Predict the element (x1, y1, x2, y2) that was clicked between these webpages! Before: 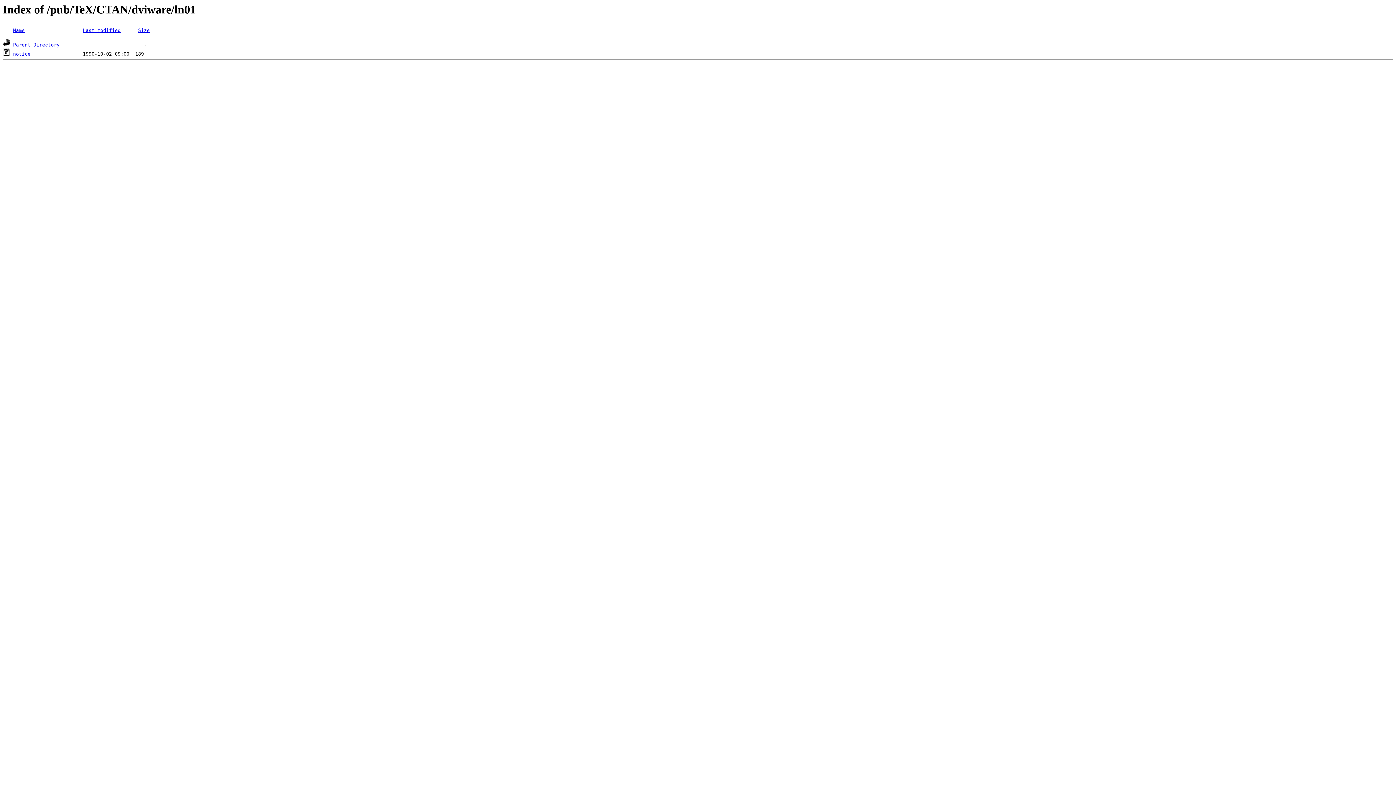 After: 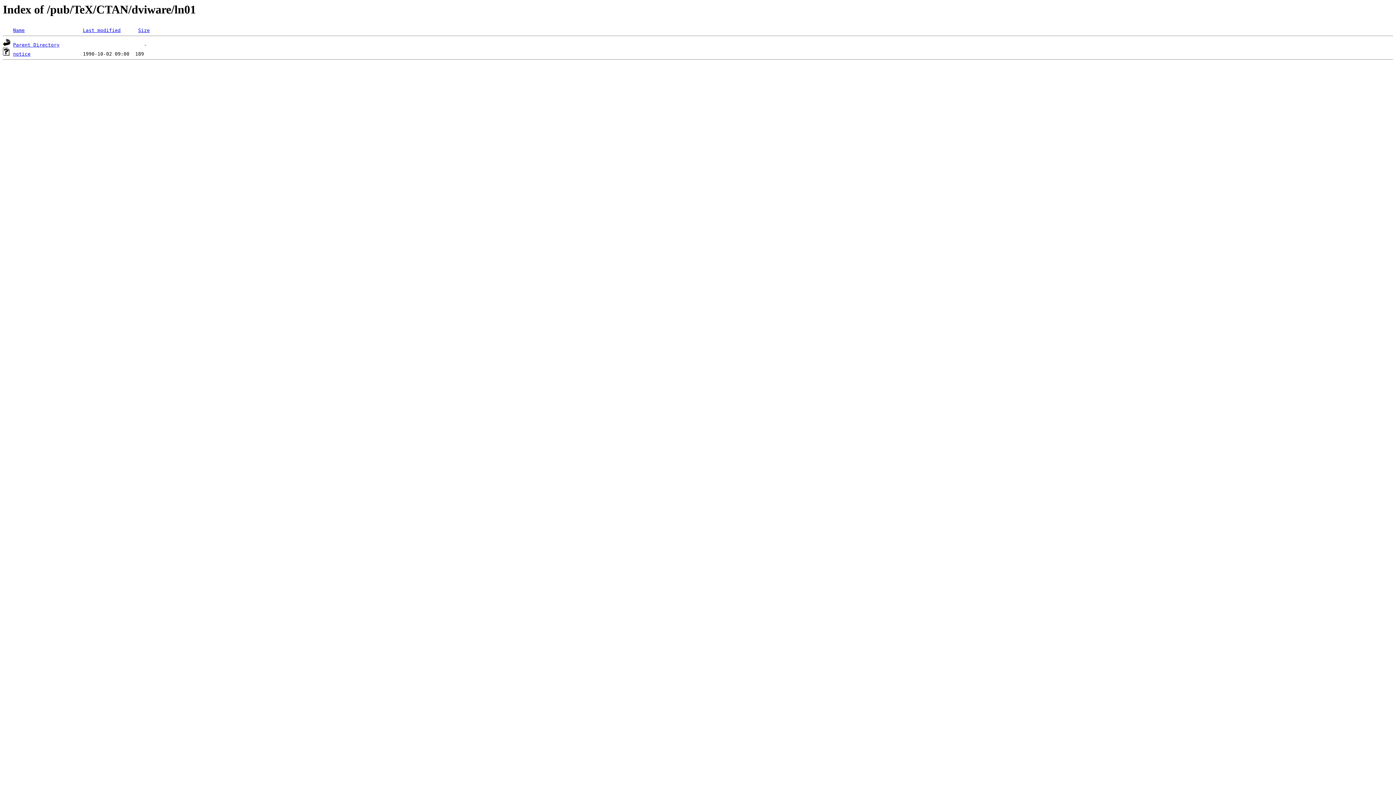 Action: bbox: (82, 27, 120, 33) label: Last modified